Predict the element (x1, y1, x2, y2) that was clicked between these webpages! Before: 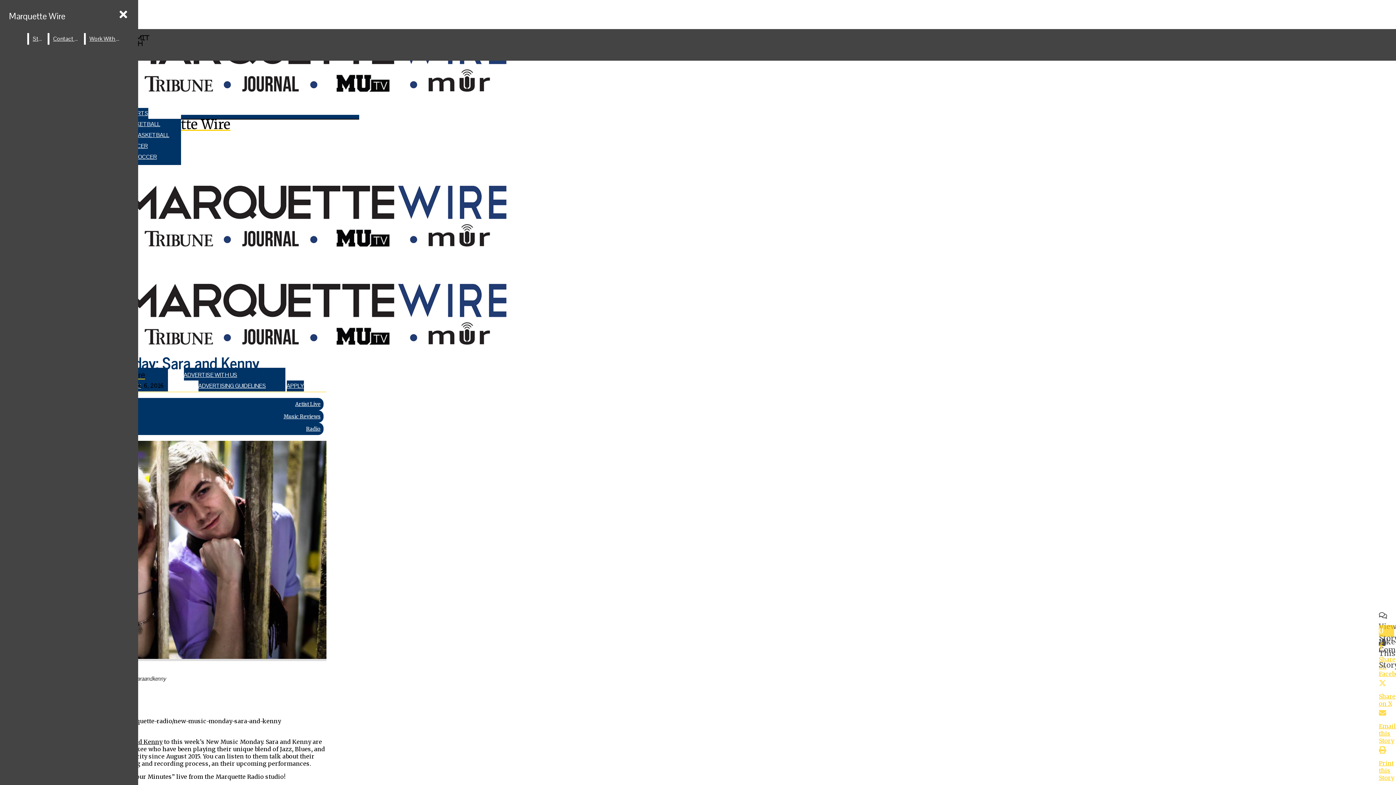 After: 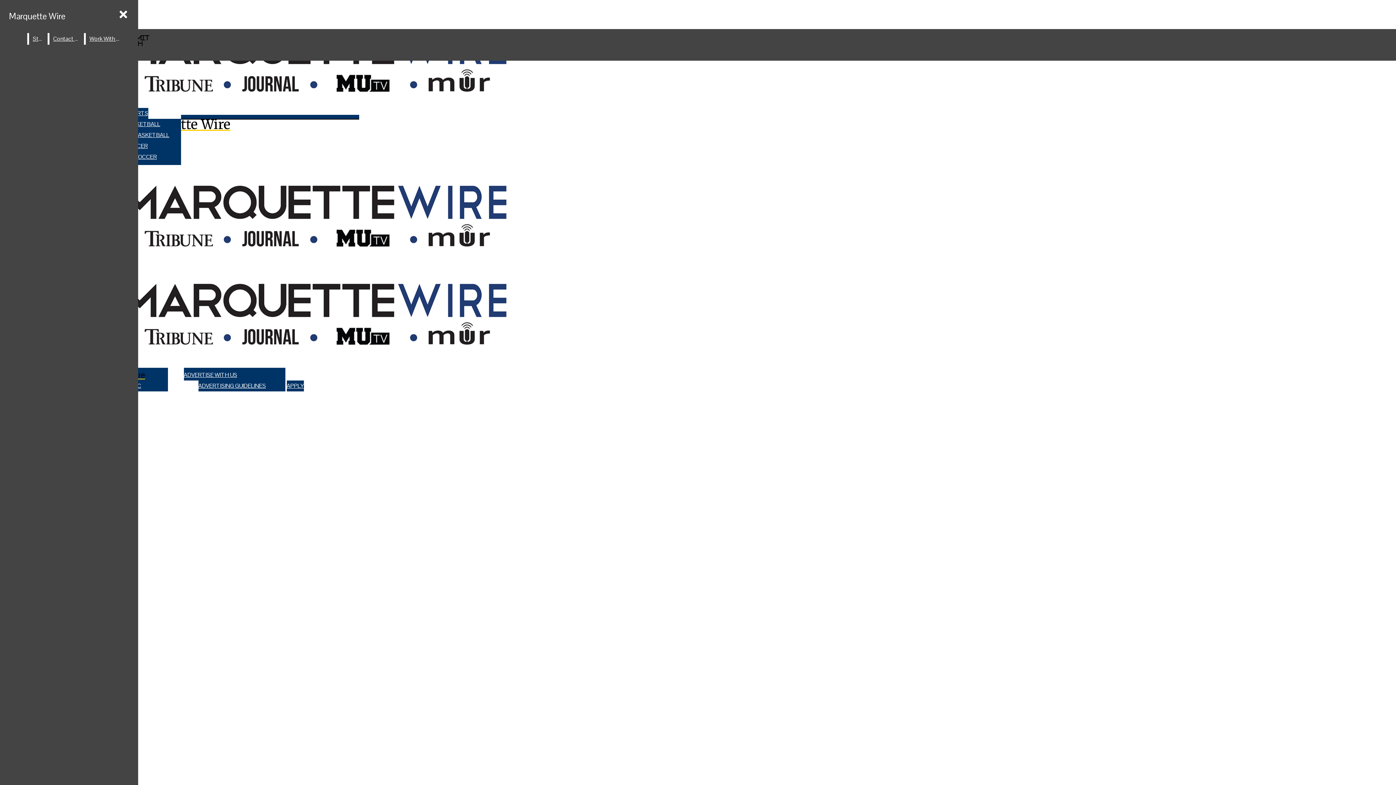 Action: bbox: (295, 401, 320, 407) label: Artist Live